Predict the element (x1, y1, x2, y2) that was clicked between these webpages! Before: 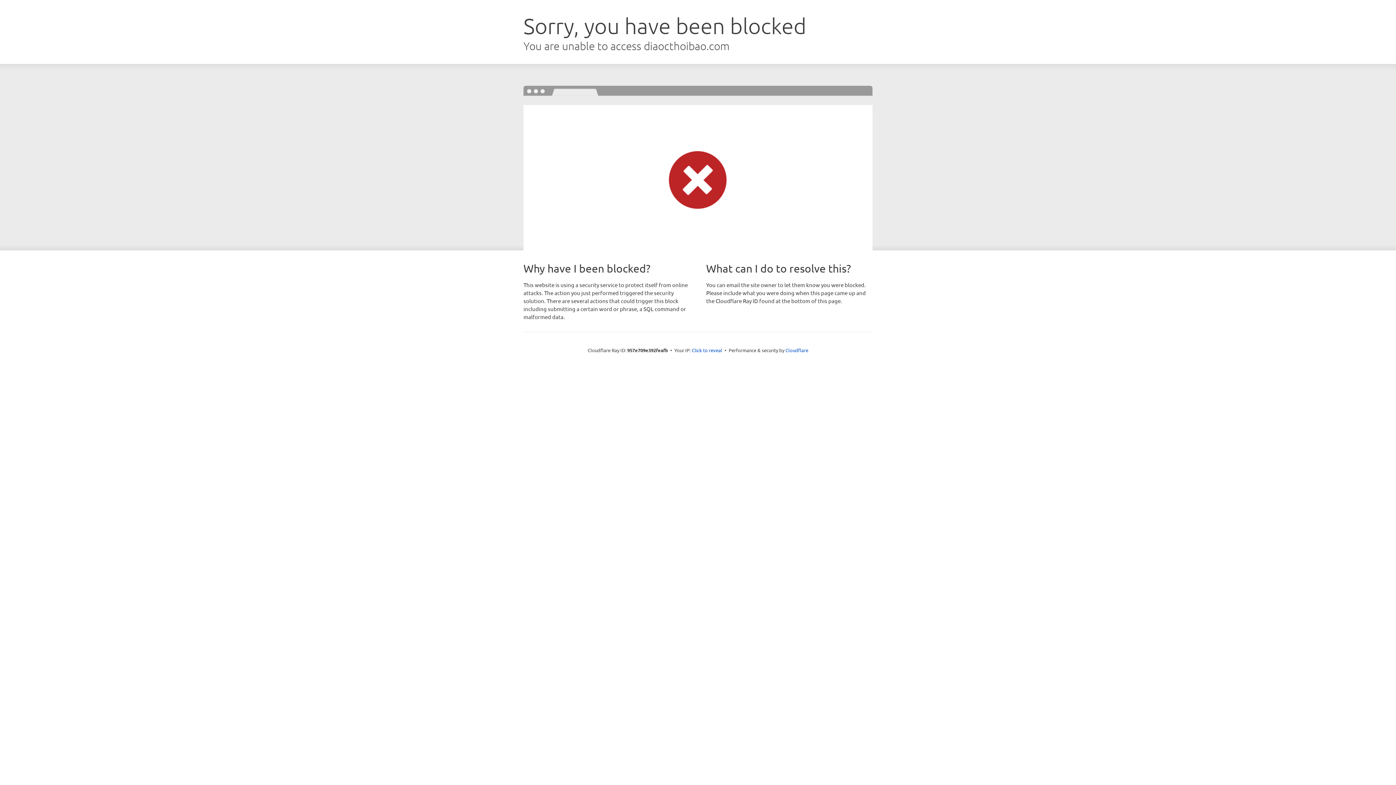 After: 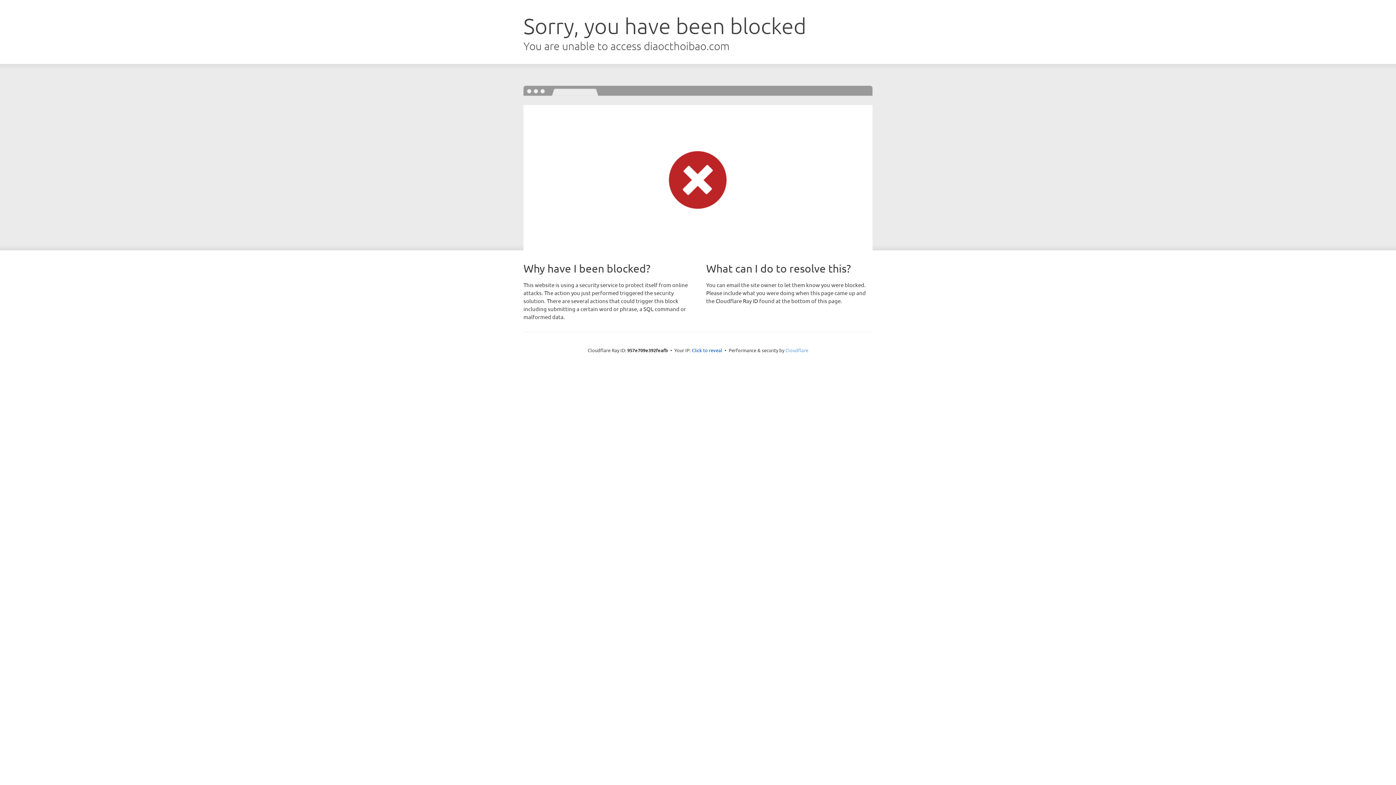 Action: bbox: (785, 347, 808, 353) label: Cloudflare